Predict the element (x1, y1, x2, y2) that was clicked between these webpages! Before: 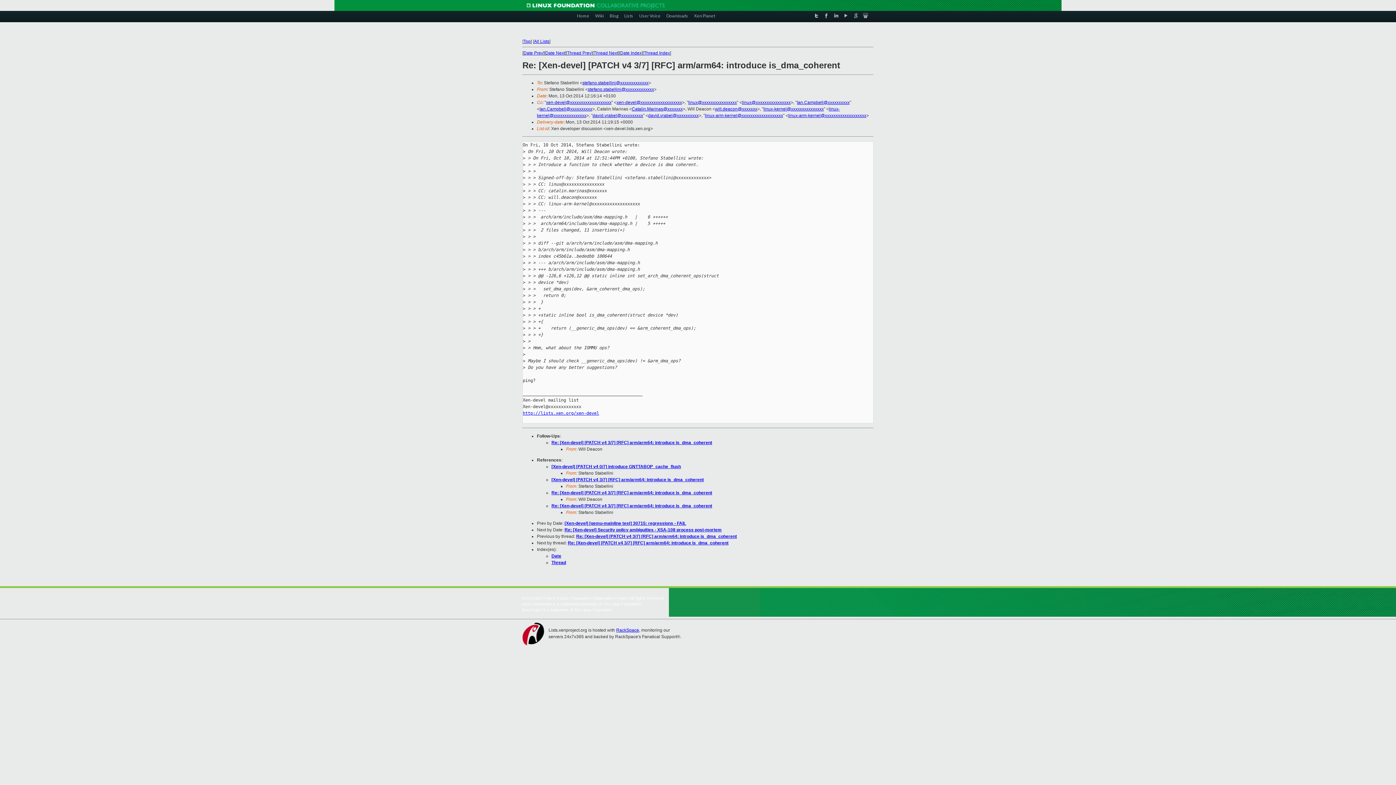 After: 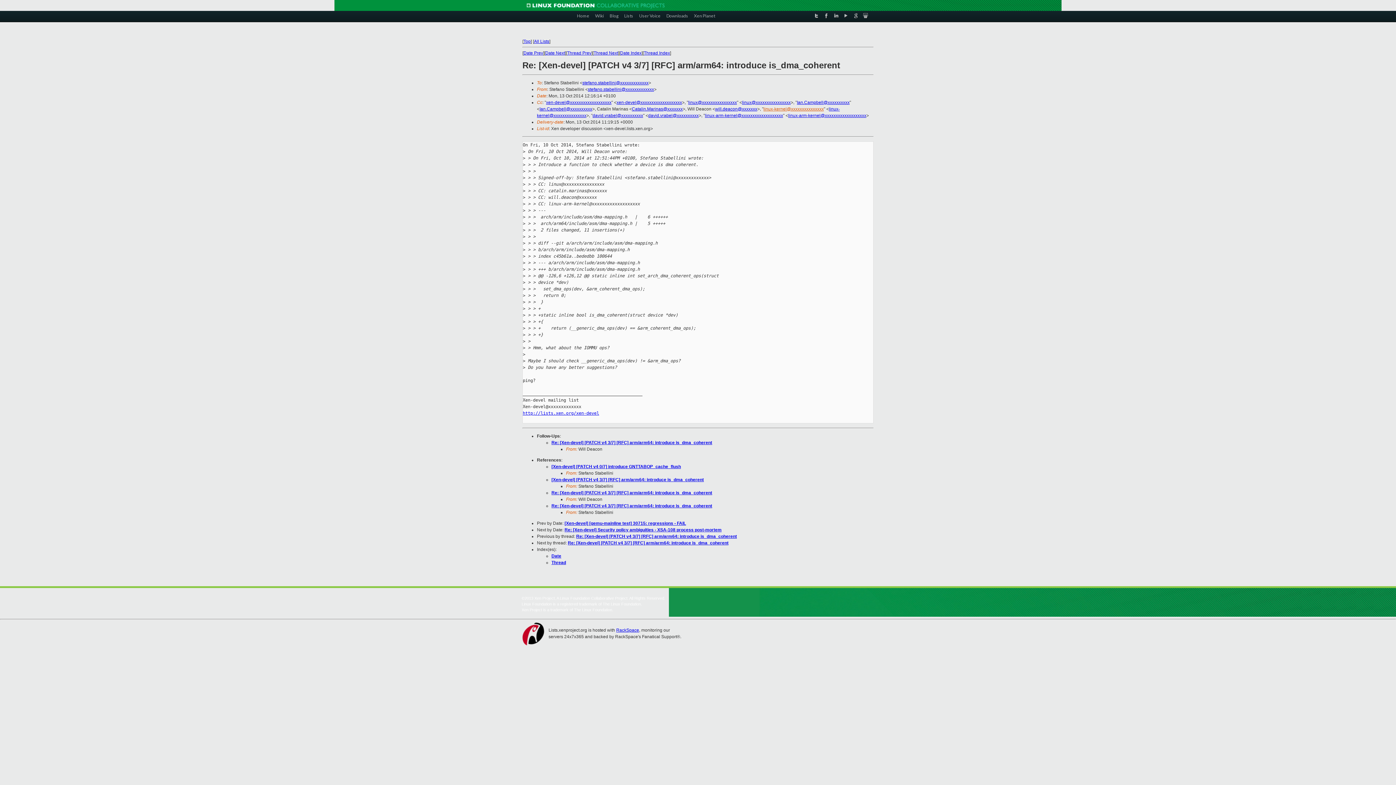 Action: bbox: (763, 106, 824, 111) label: linux-kernel@xxxxxxxxxxxxxxx